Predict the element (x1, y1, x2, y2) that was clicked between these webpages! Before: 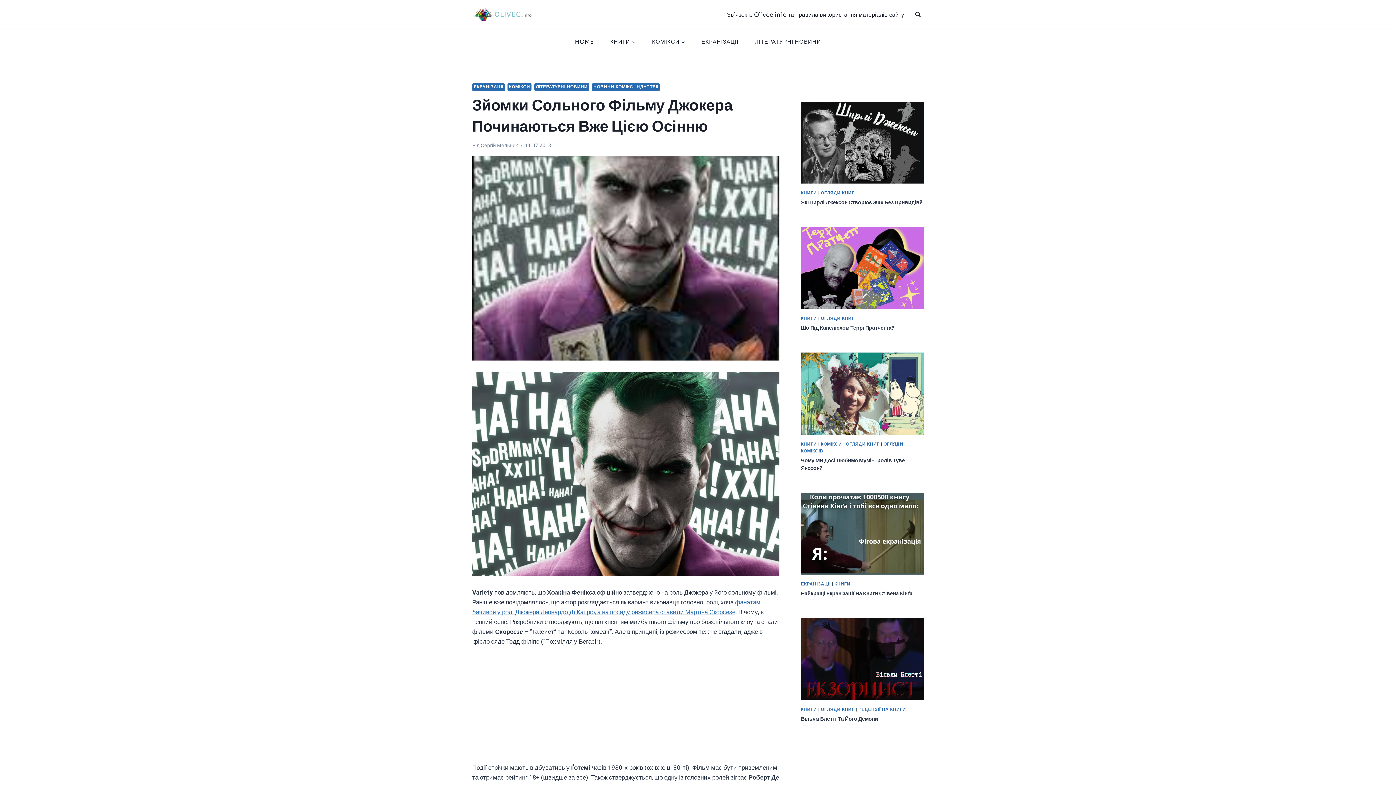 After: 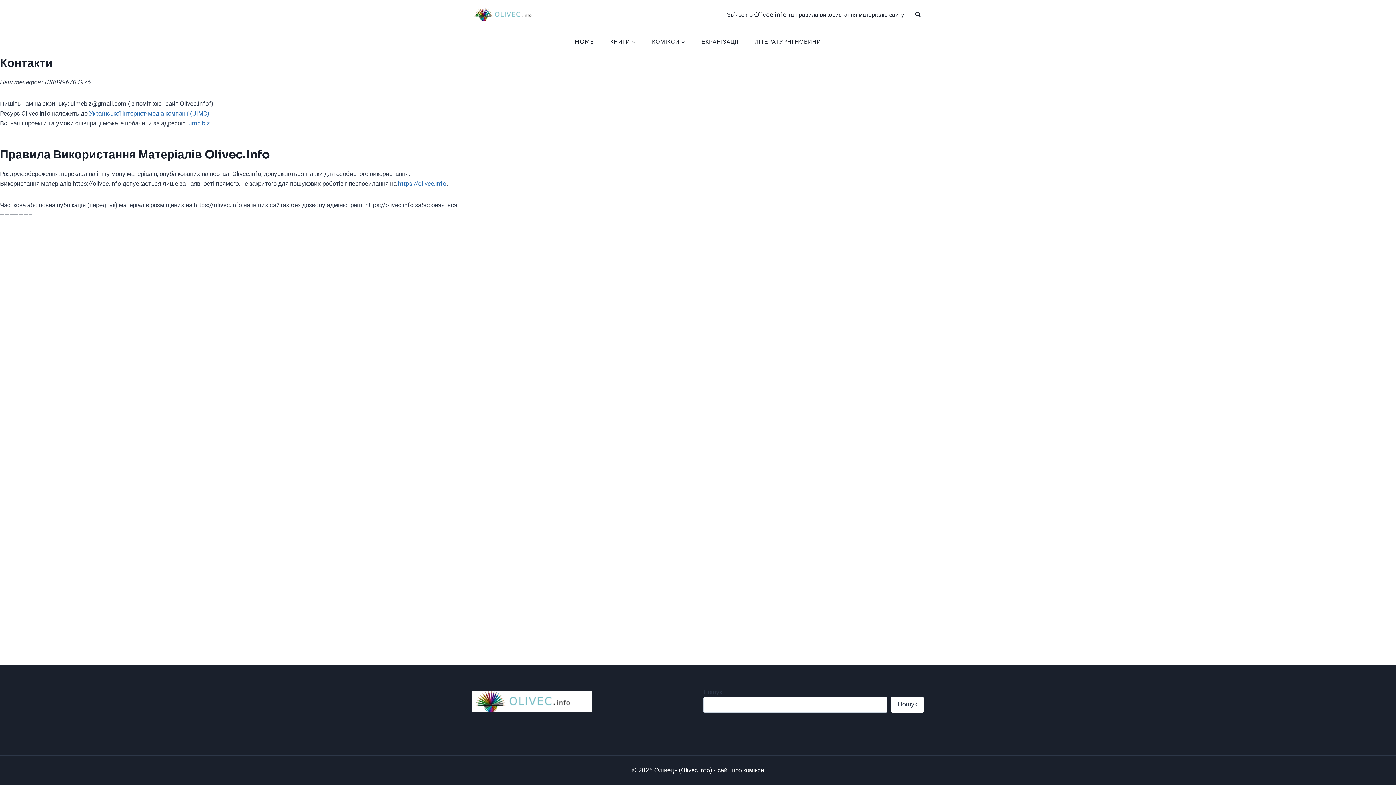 Action: bbox: (722, 6, 908, 22) label: Зв’язок із Olivec.info та правила використання матеріалів сайту